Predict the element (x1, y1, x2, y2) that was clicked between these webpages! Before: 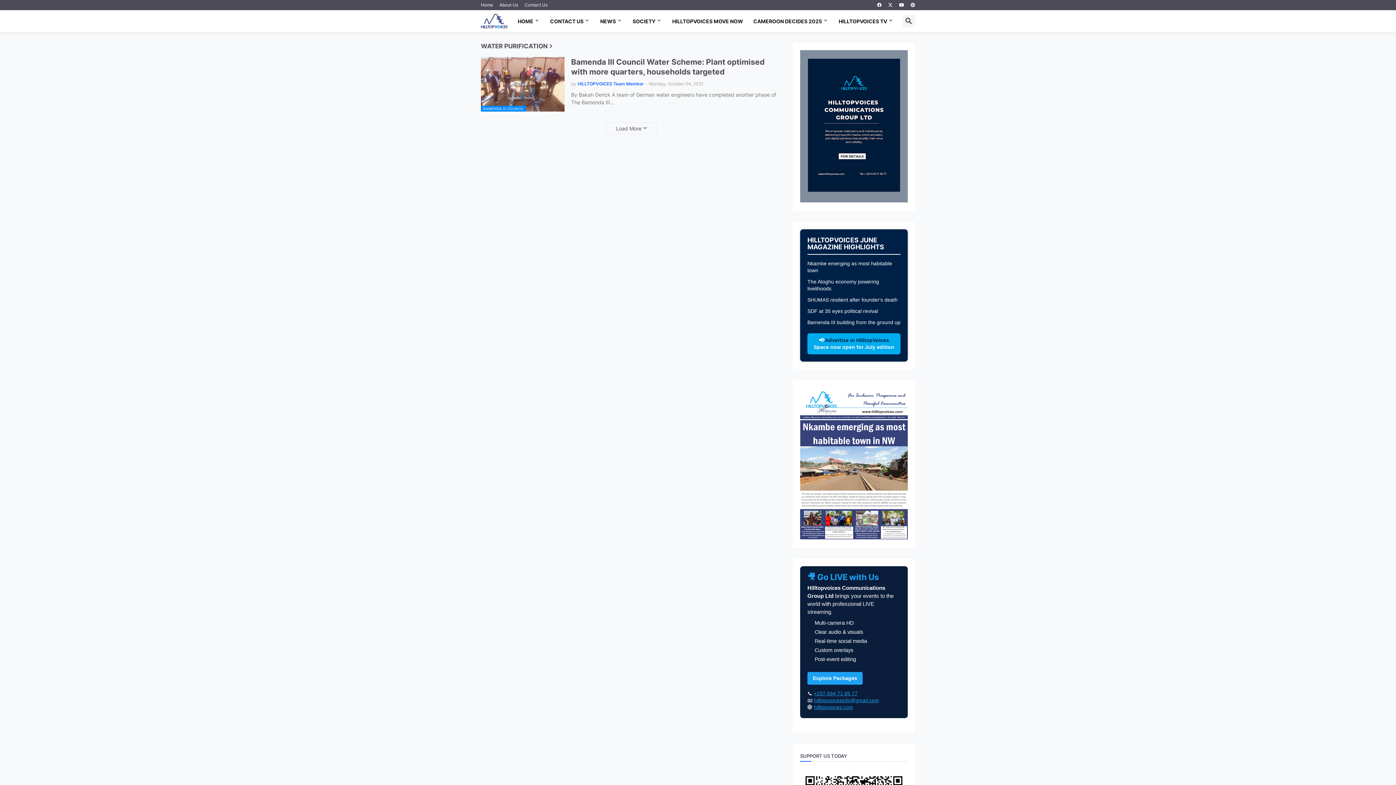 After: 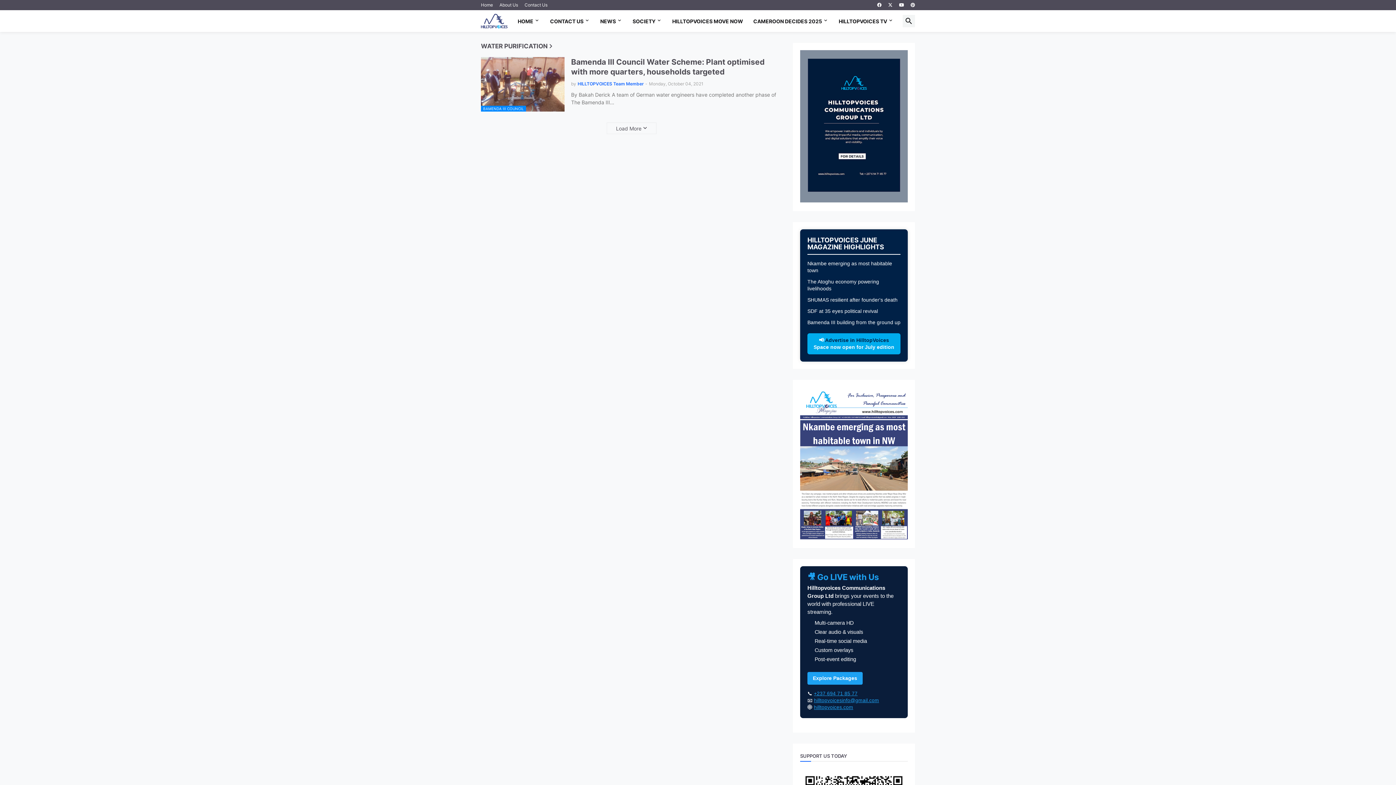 Action: bbox: (814, 705, 853, 710) label: hilltopvoices.com